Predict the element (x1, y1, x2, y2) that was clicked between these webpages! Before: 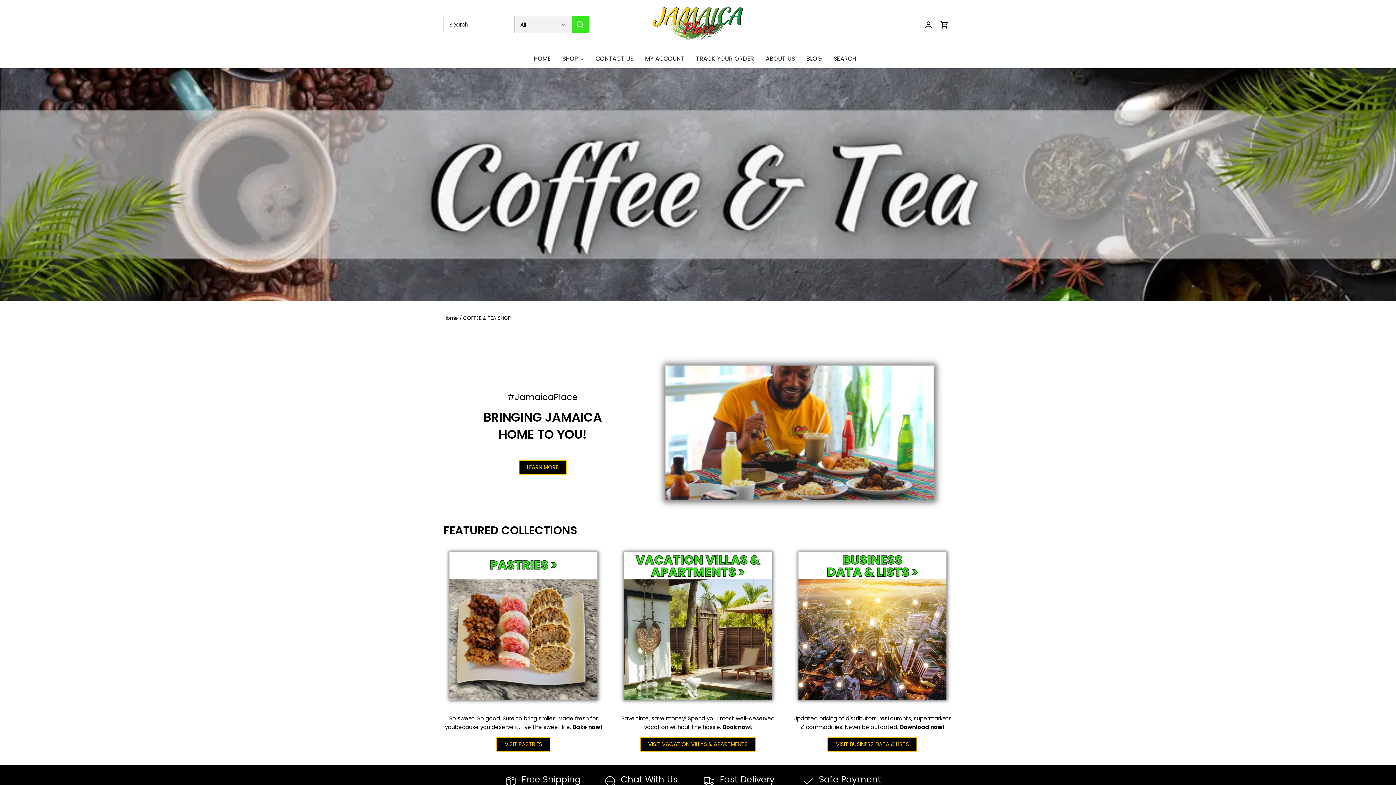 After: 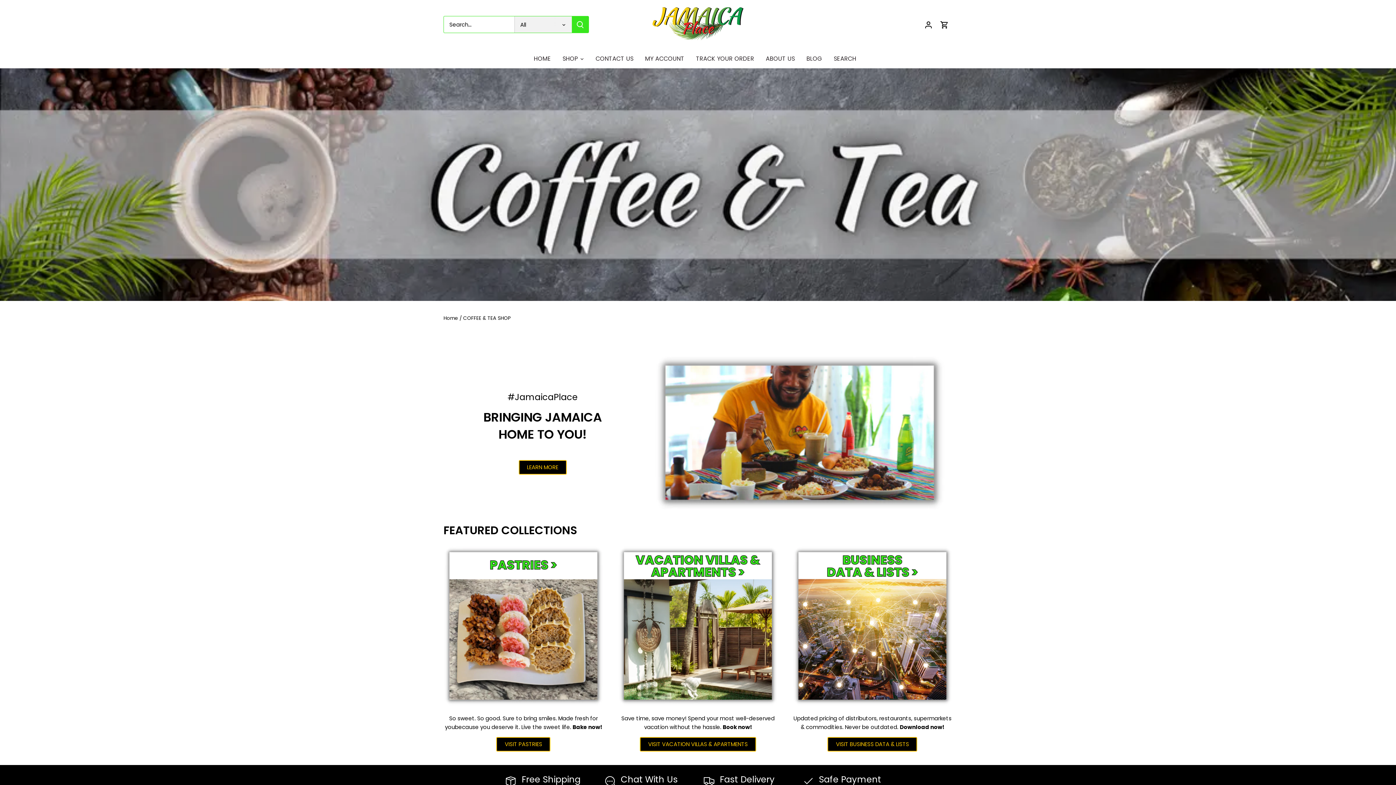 Action: label: COFFEE & TEA SHOP bbox: (463, 314, 510, 321)